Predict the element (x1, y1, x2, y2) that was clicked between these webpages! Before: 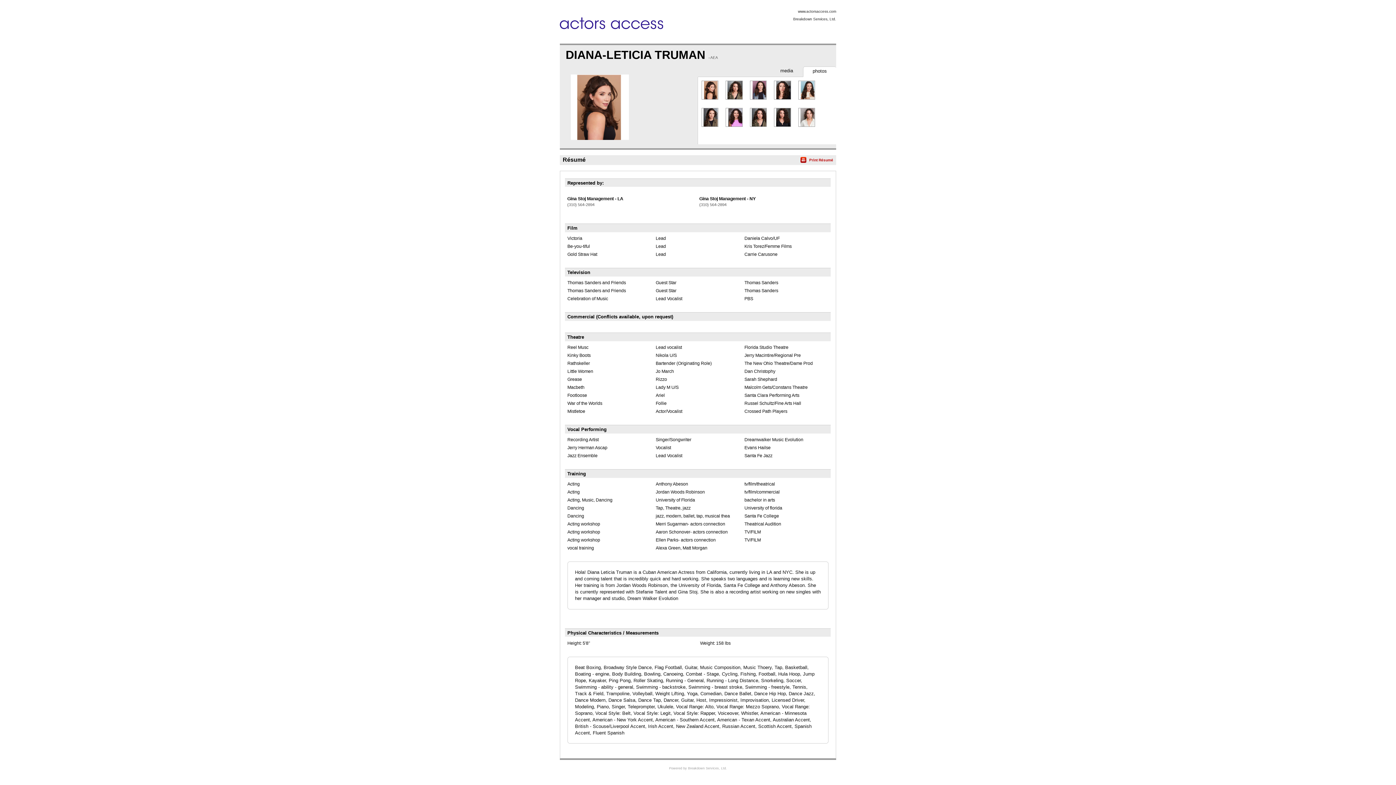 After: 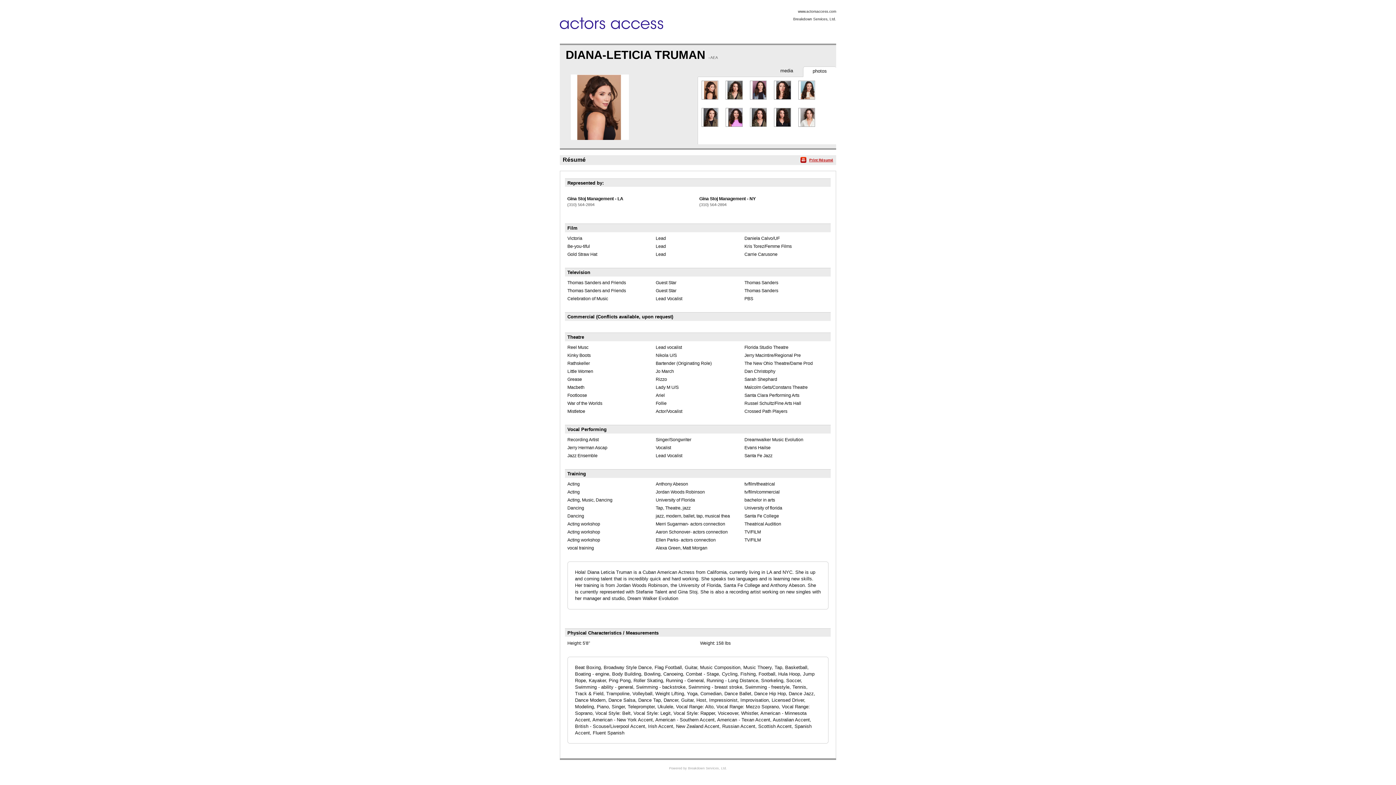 Action: bbox: (809, 158, 833, 162) label: Print Résumé